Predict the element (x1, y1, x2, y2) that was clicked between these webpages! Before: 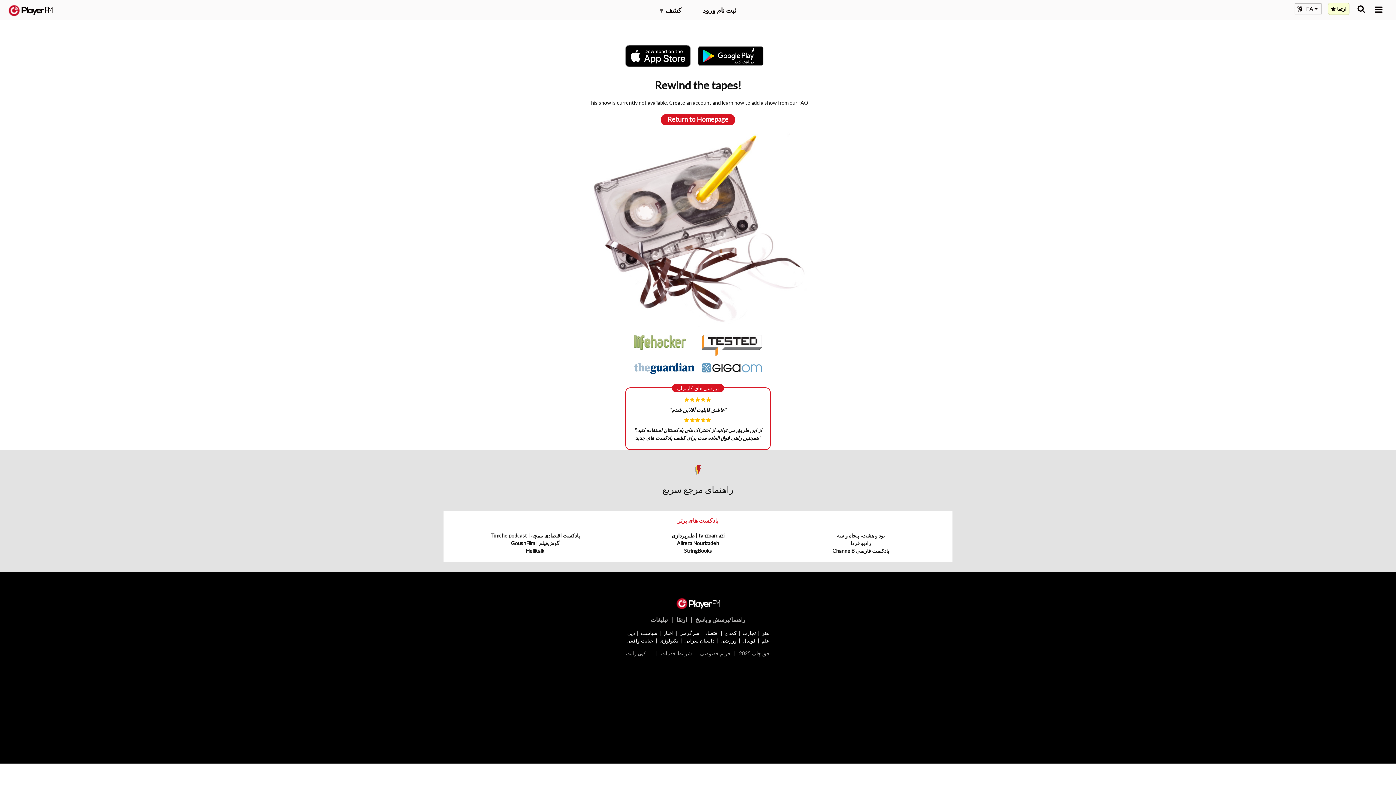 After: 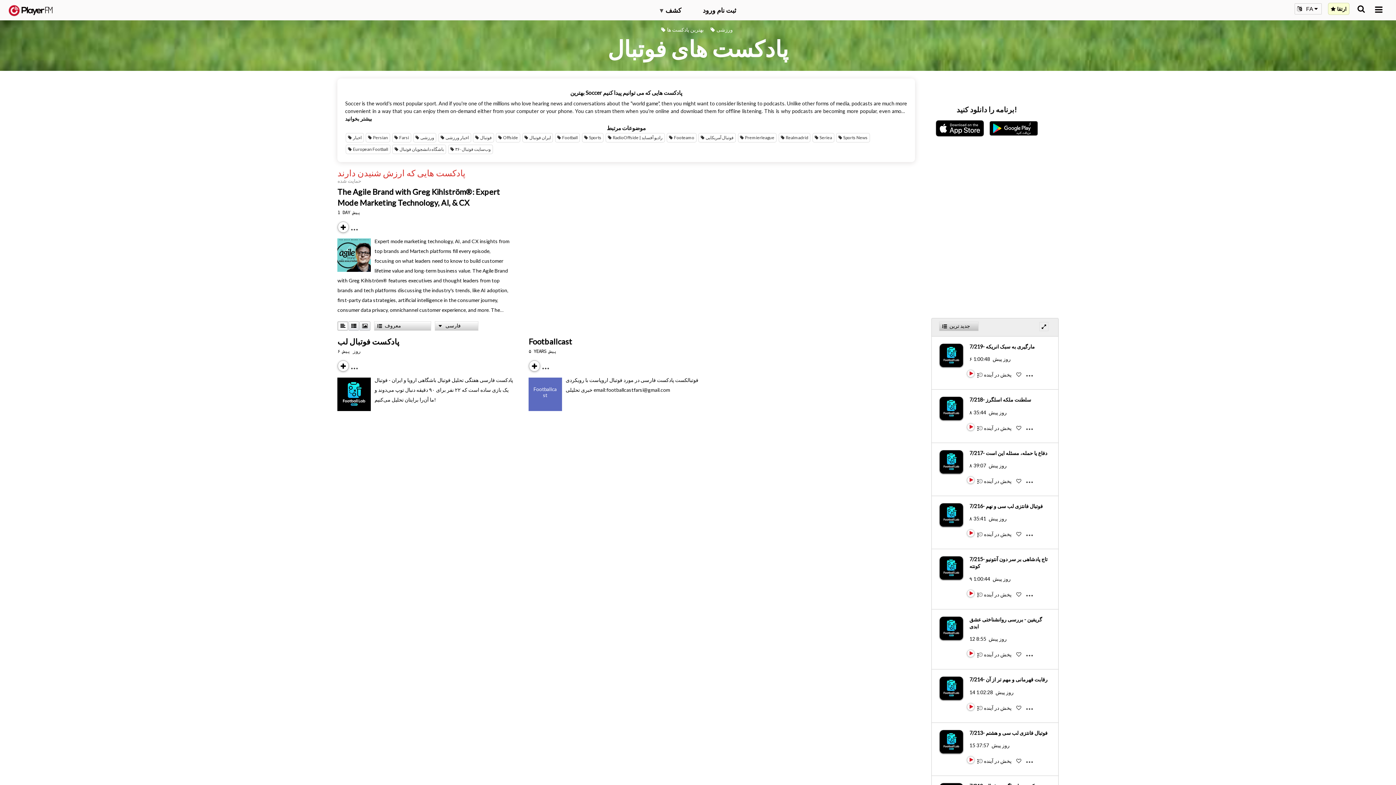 Action: label: فوتبال bbox: (742, 637, 755, 643)